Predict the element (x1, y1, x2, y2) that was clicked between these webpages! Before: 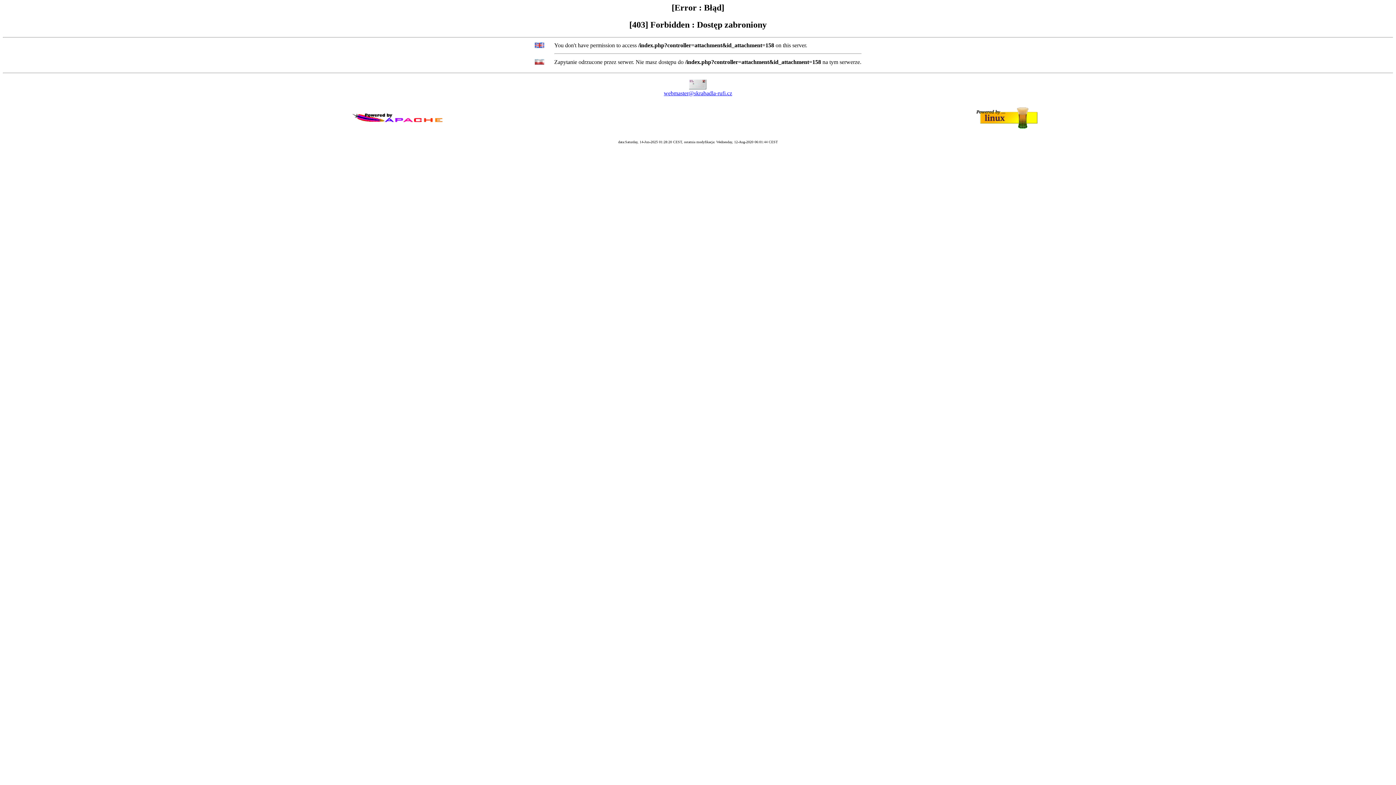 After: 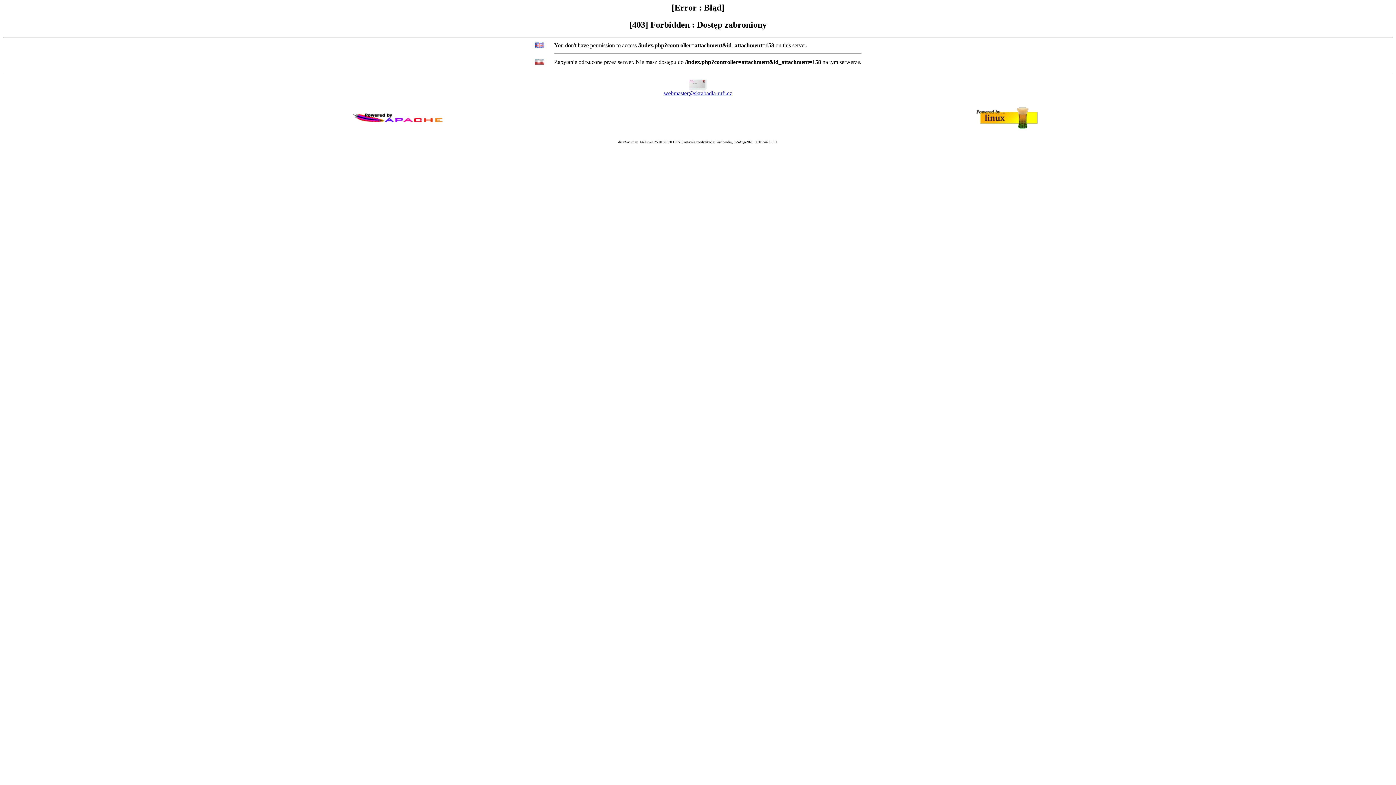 Action: label: webmaster@skrabadla-rufi.cz bbox: (664, 90, 732, 96)